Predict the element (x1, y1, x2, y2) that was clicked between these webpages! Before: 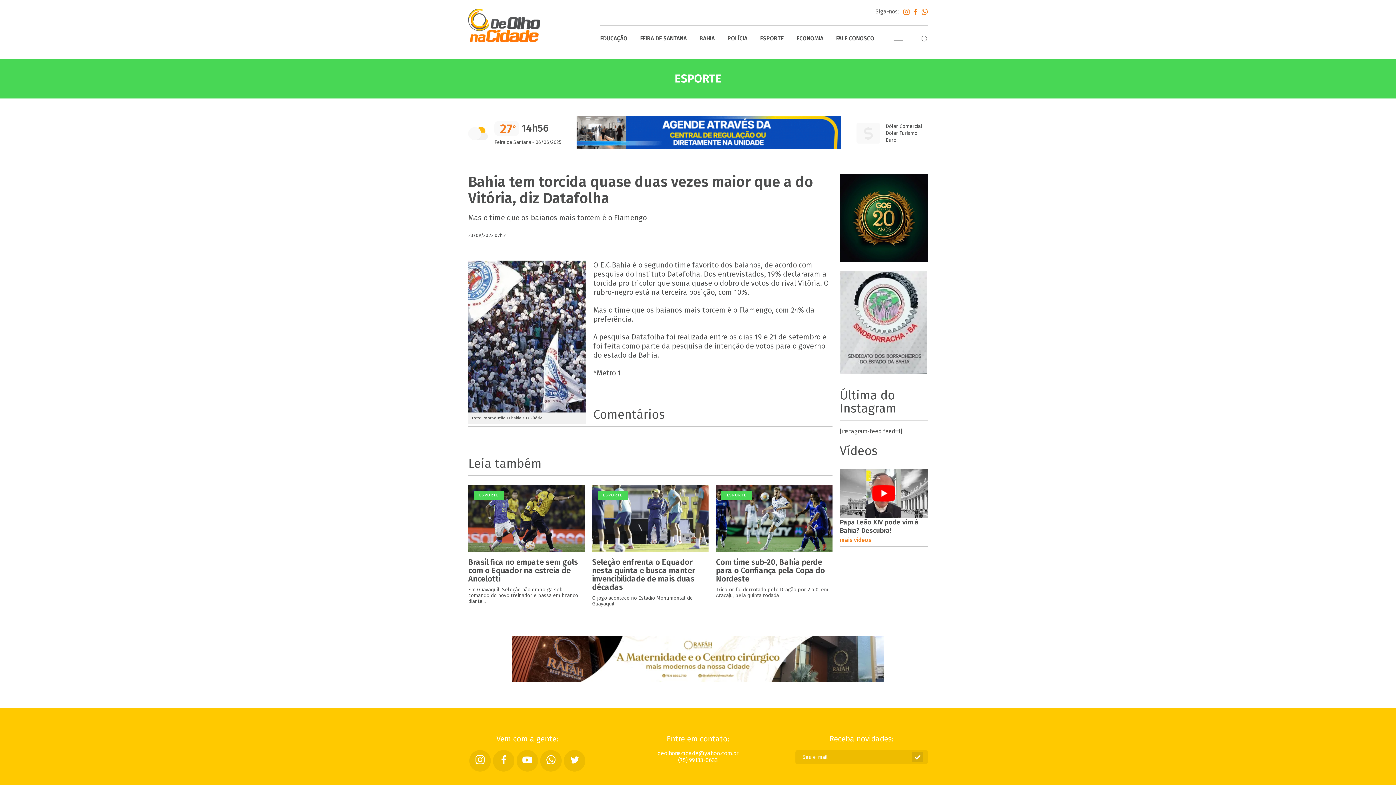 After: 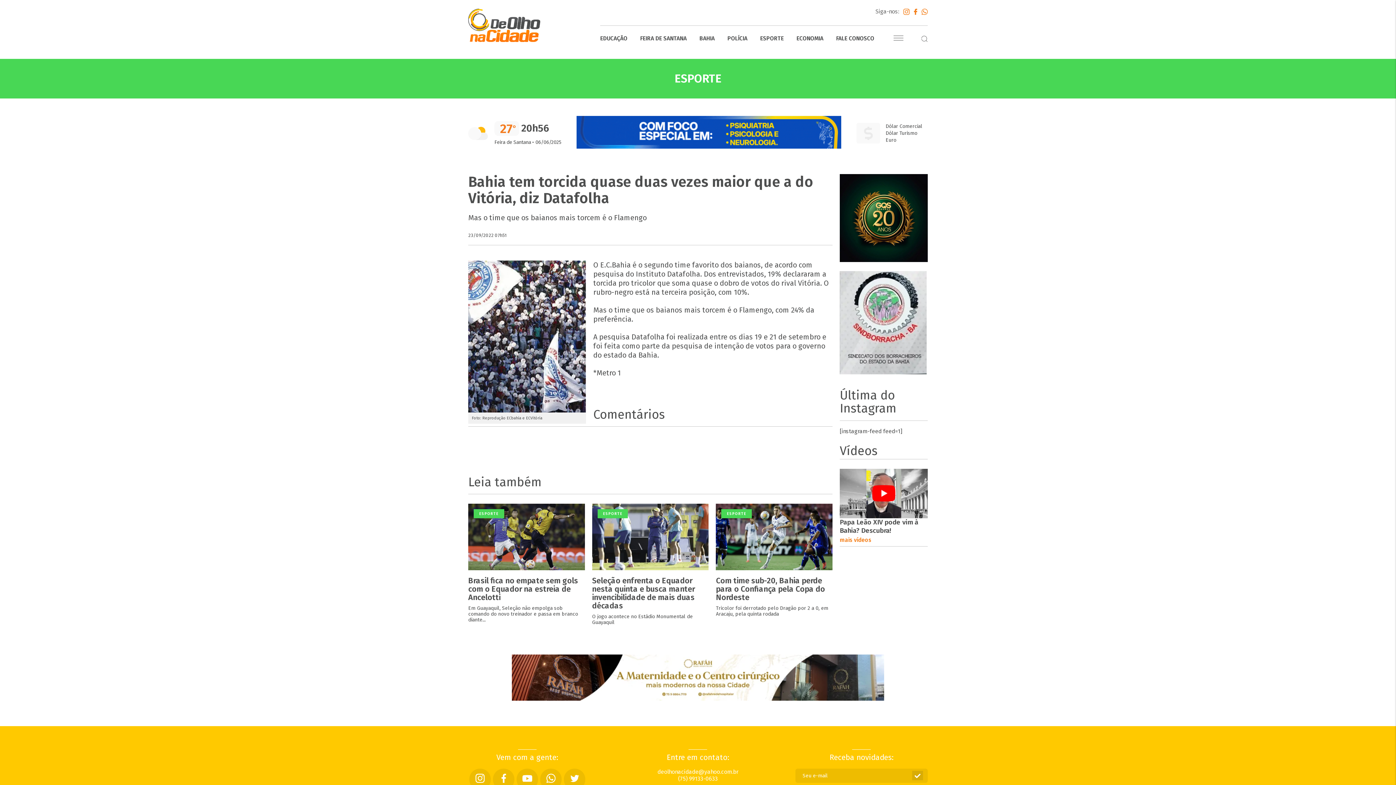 Action: bbox: (917, 8, 928, 16)